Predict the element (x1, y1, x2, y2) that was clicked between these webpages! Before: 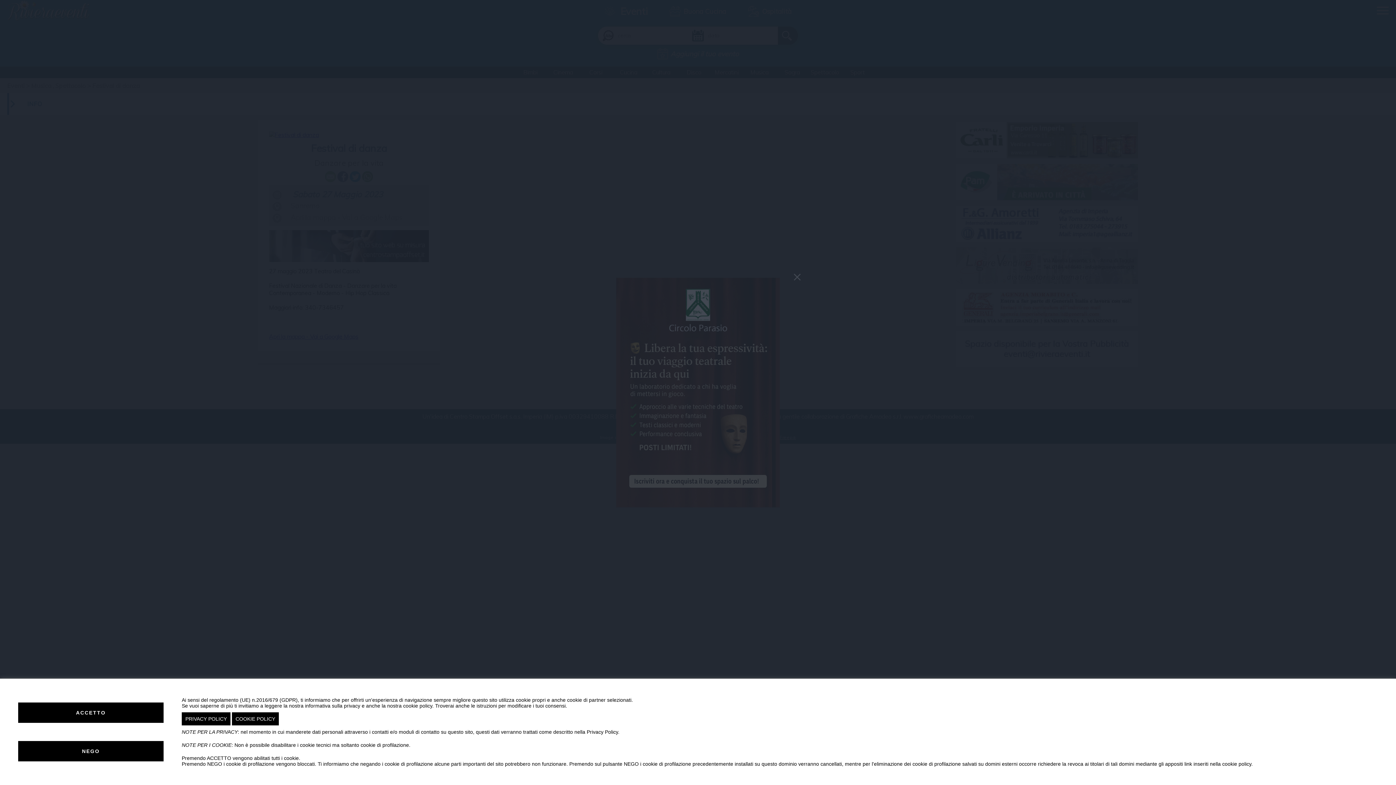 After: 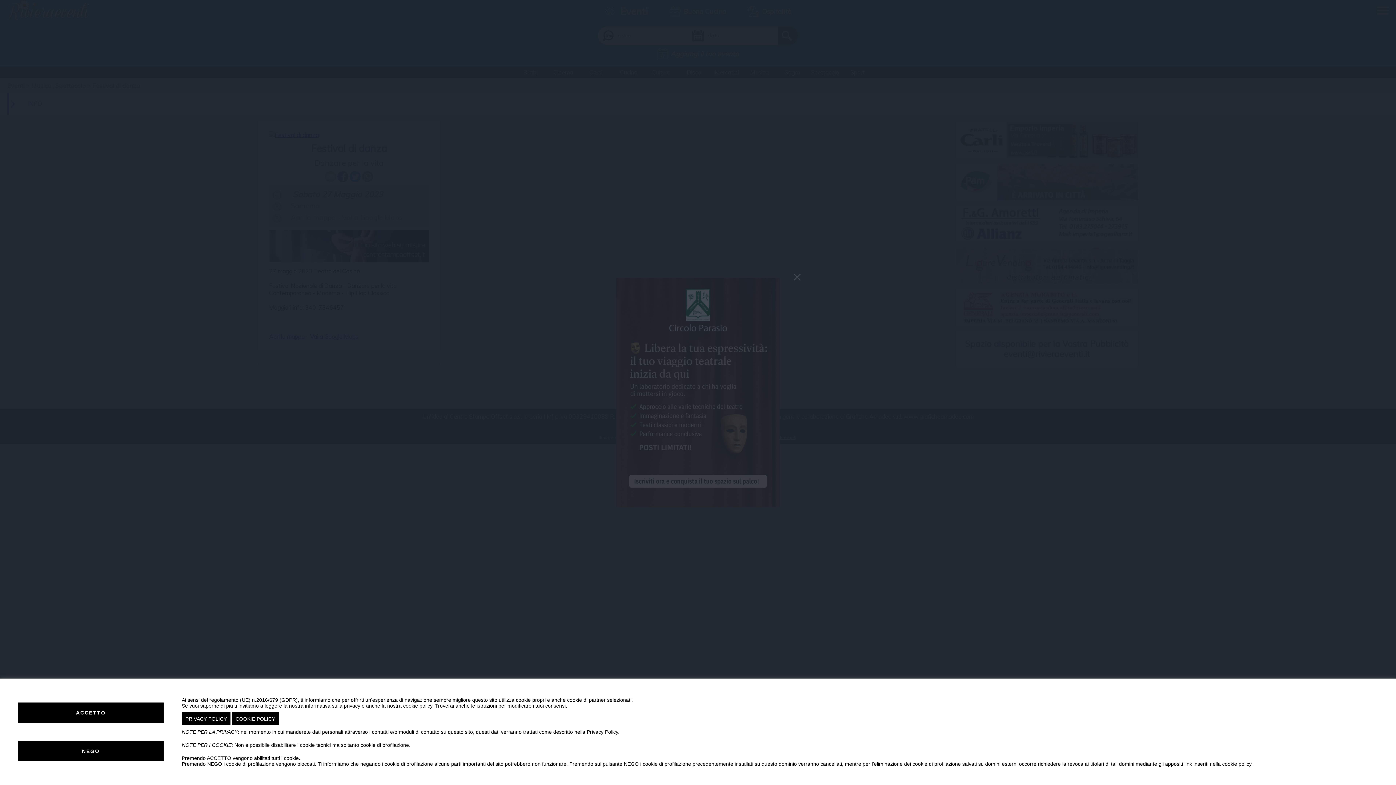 Action: bbox: (181, 712, 230, 725) label: PRIVACY POLICY